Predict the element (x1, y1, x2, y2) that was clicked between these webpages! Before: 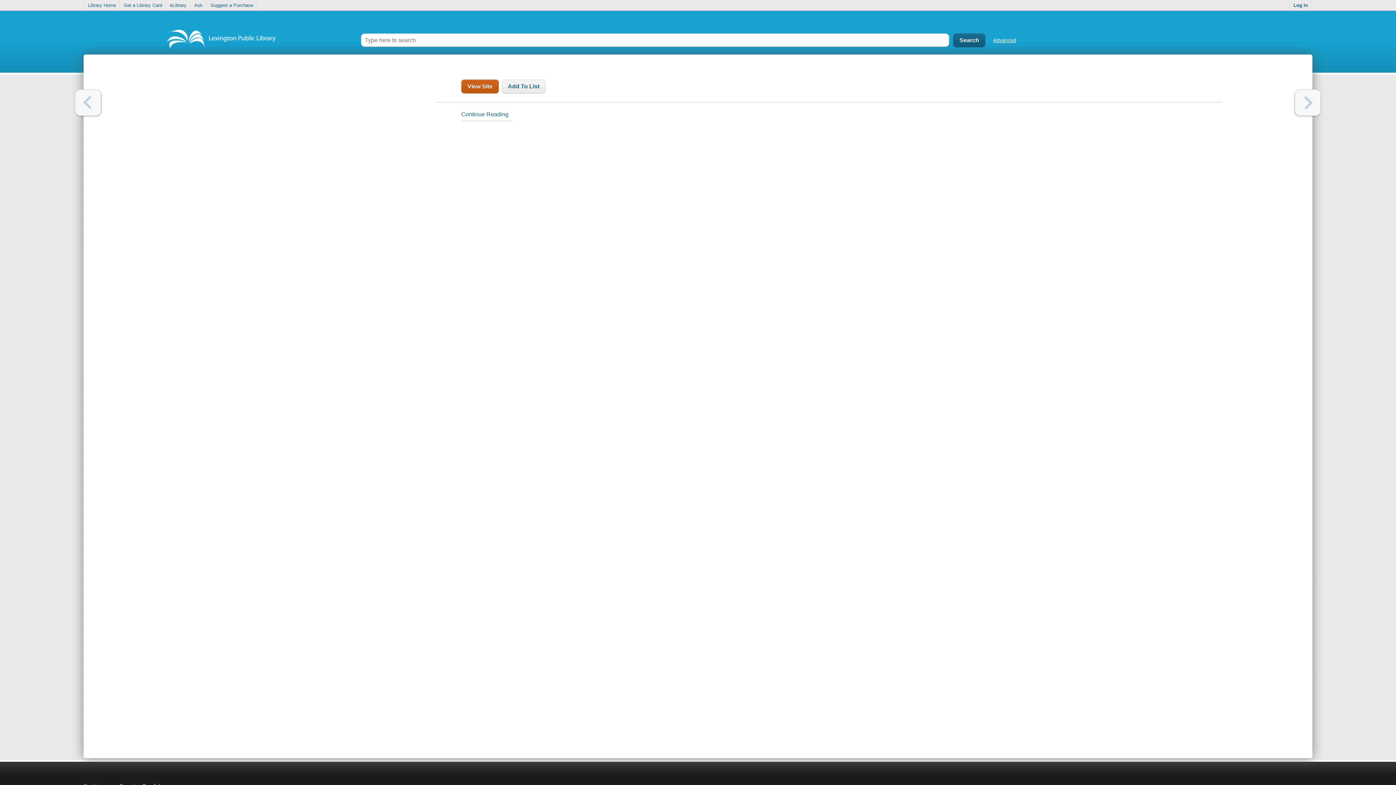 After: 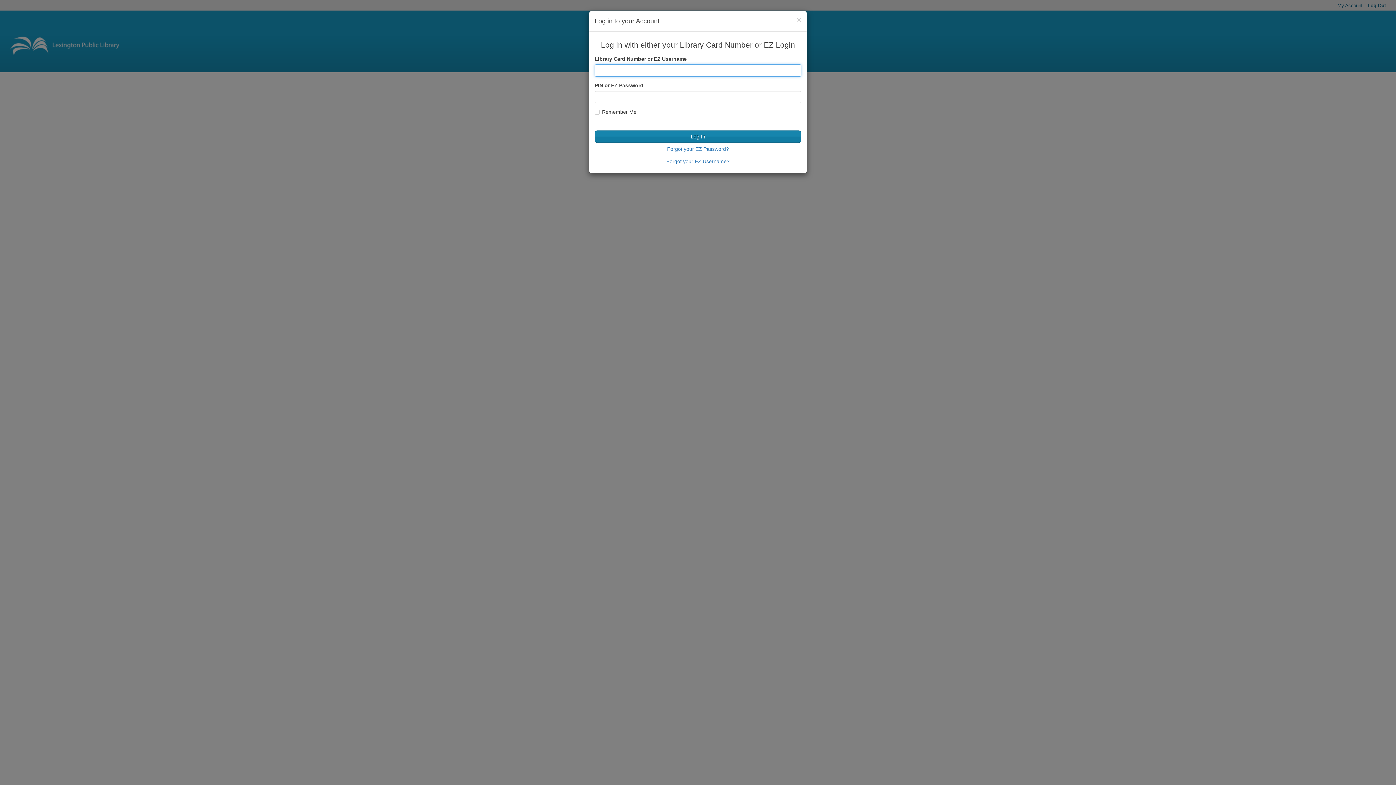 Action: bbox: (206, 0, 257, 10) label: Suggest a Purchase